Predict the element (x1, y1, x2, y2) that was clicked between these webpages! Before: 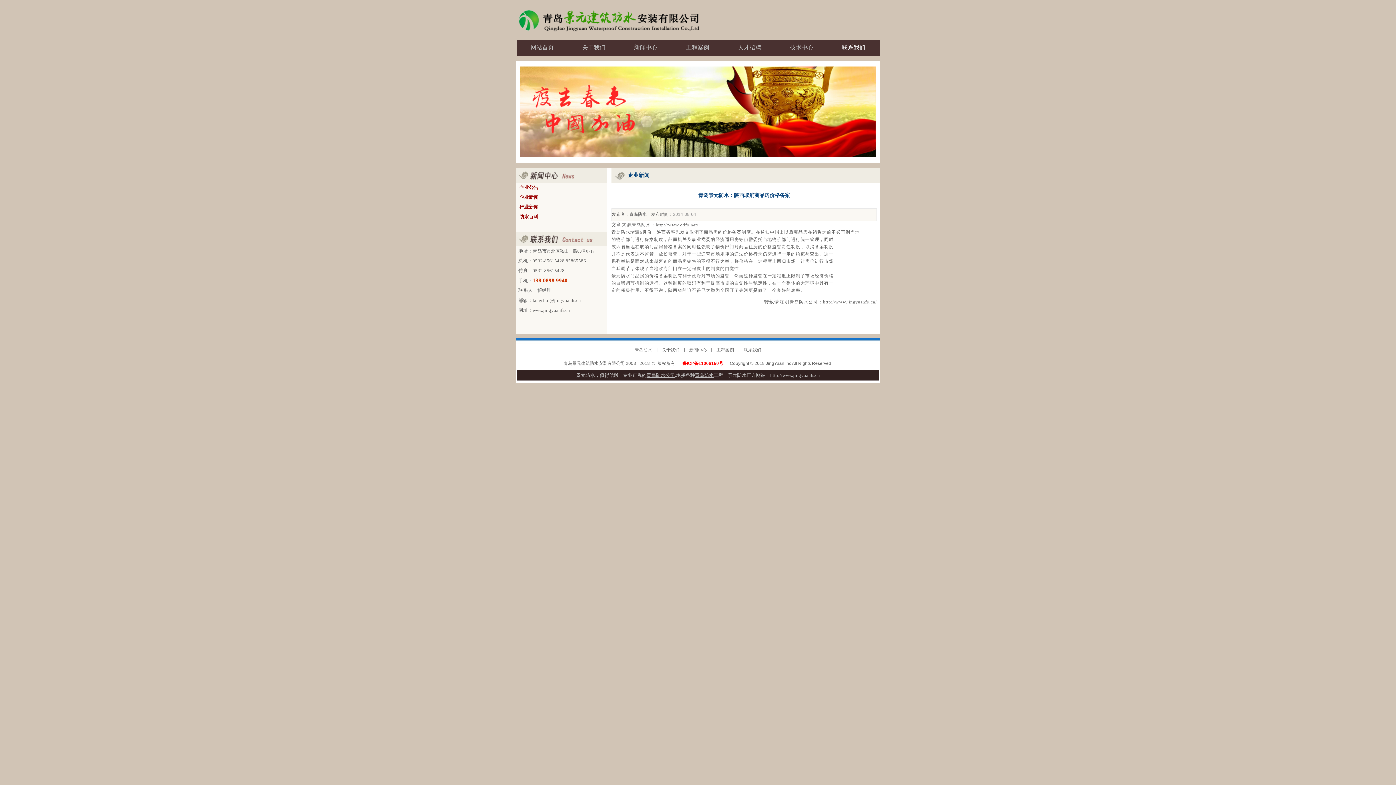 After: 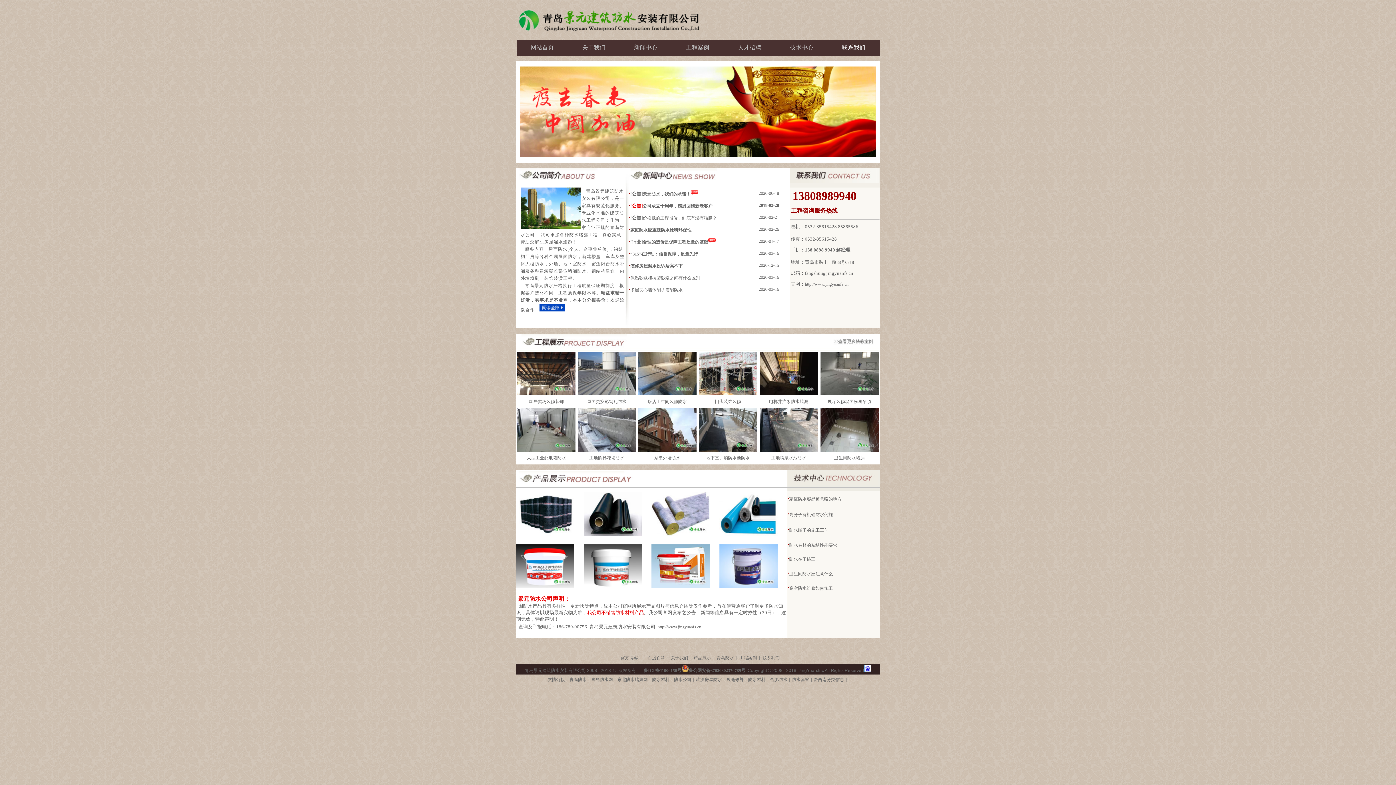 Action: bbox: (823, 299, 877, 304) label: http://www.jingyuanfs.cn/